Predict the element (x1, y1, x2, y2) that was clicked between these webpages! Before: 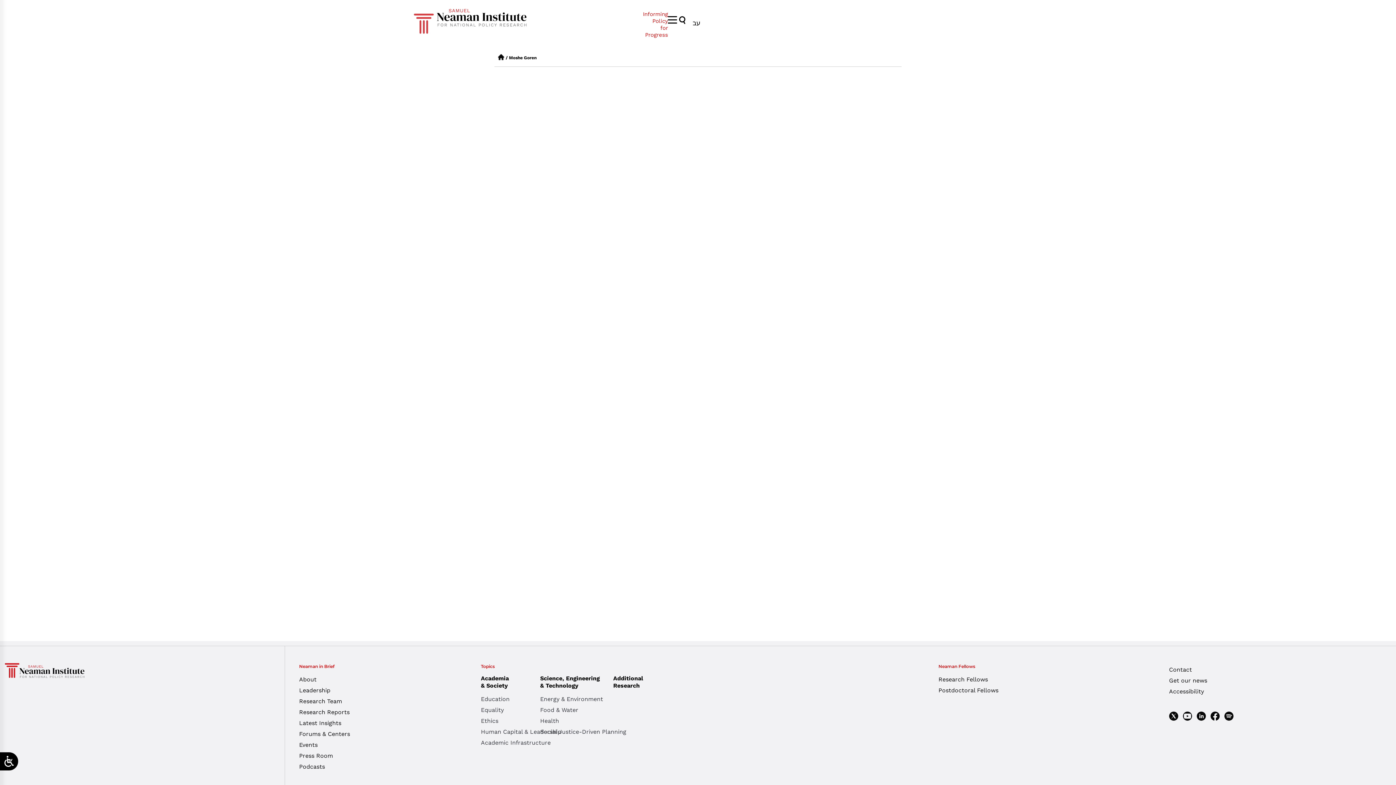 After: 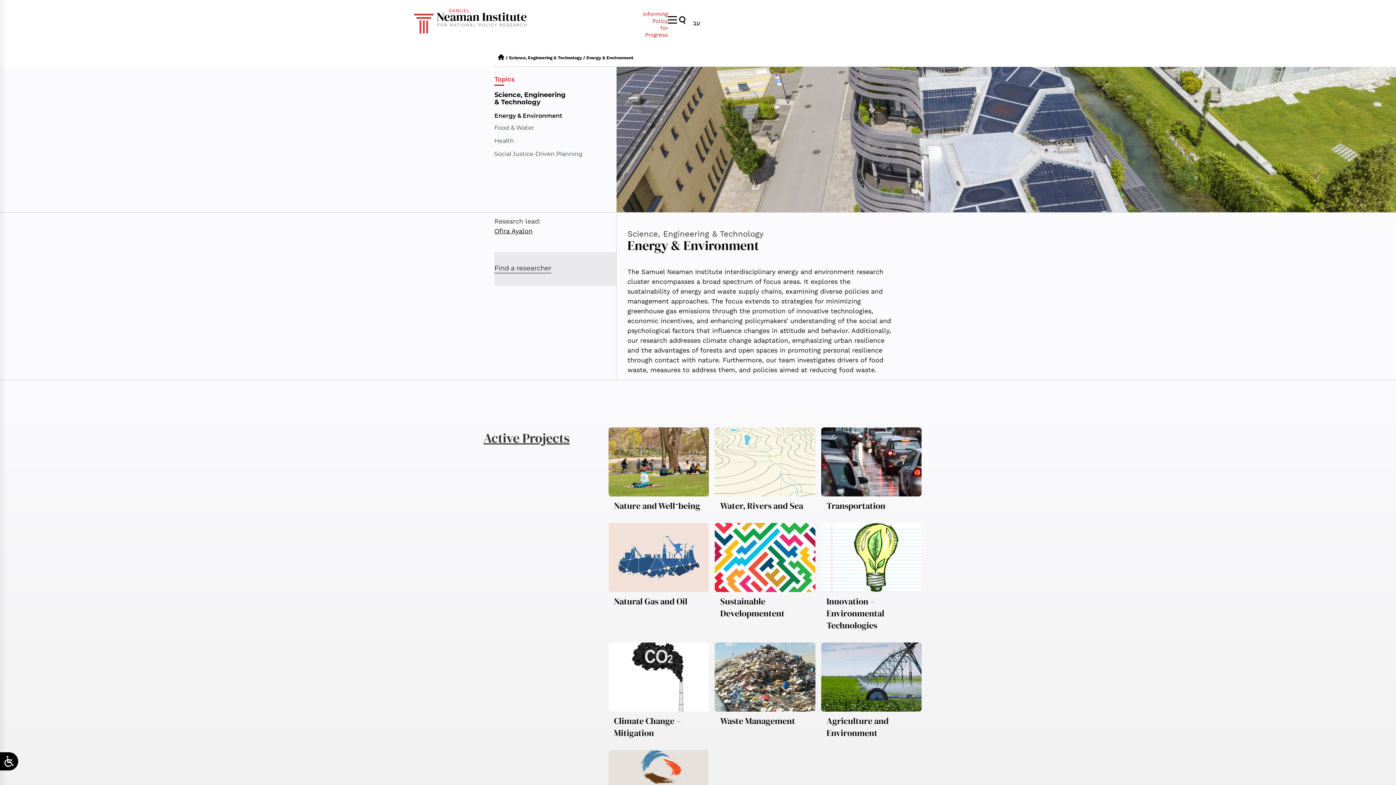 Action: label: Energy & Environment bbox: (540, 694, 597, 705)